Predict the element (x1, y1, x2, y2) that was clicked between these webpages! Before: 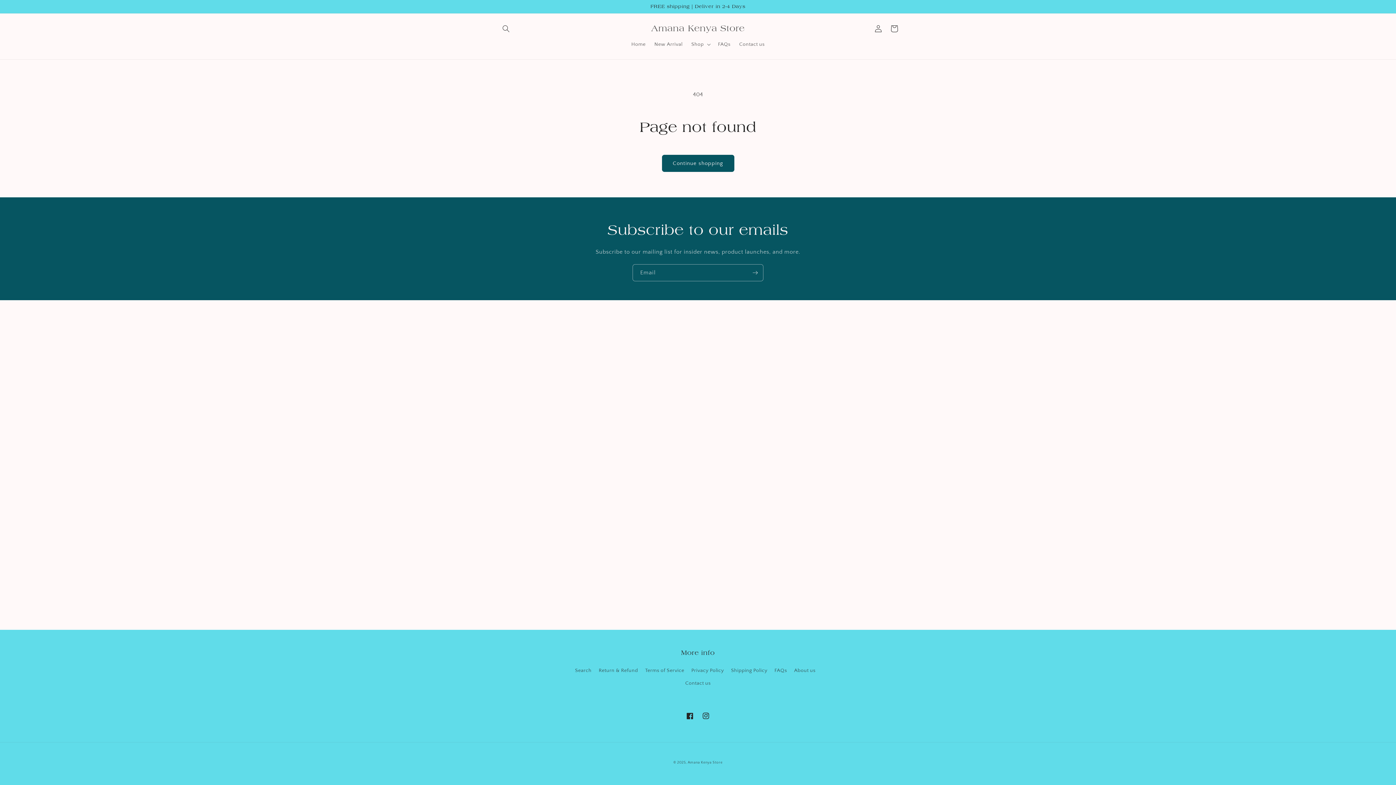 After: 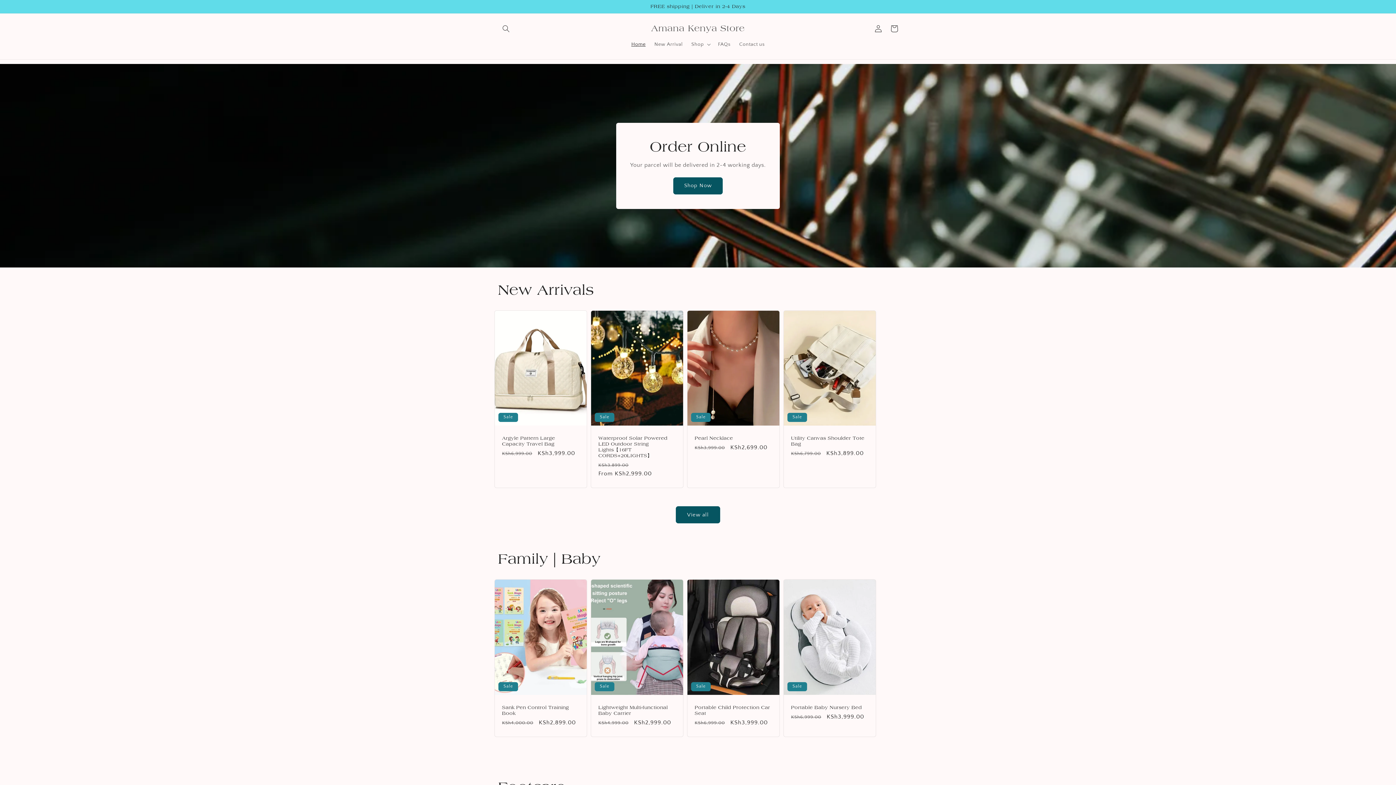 Action: bbox: (648, 21, 747, 35) label: Amana Kenya Store